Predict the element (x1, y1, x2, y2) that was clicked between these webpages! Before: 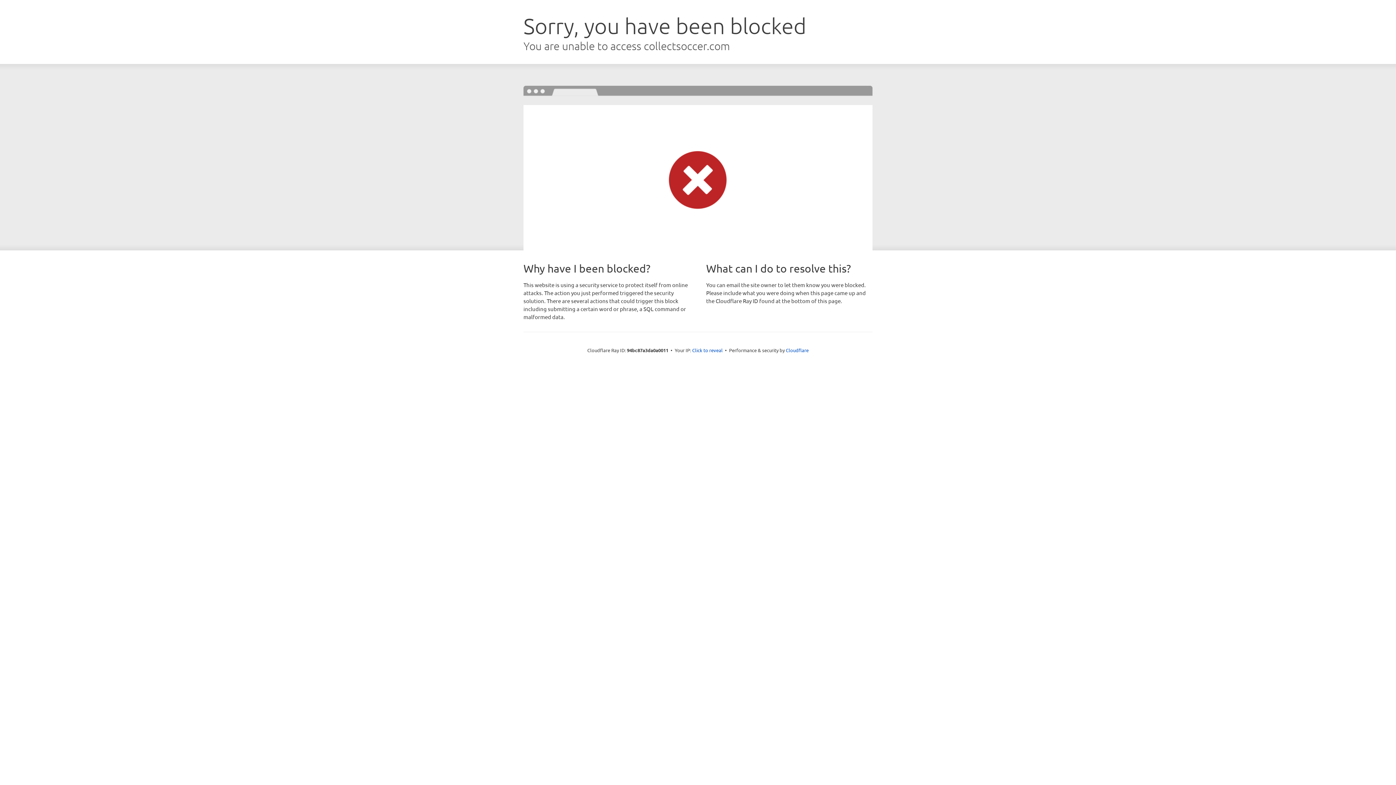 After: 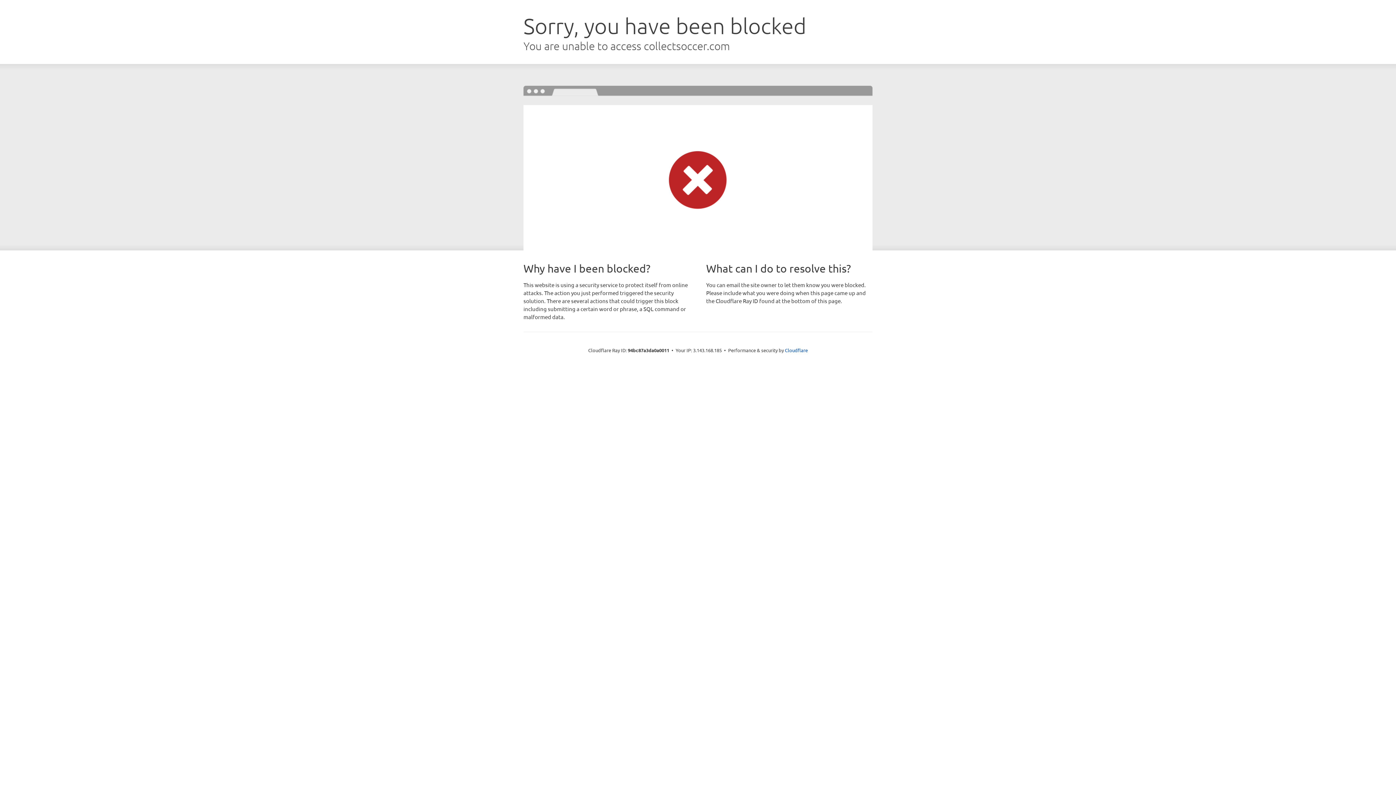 Action: bbox: (692, 346, 722, 353) label: Click to reveal